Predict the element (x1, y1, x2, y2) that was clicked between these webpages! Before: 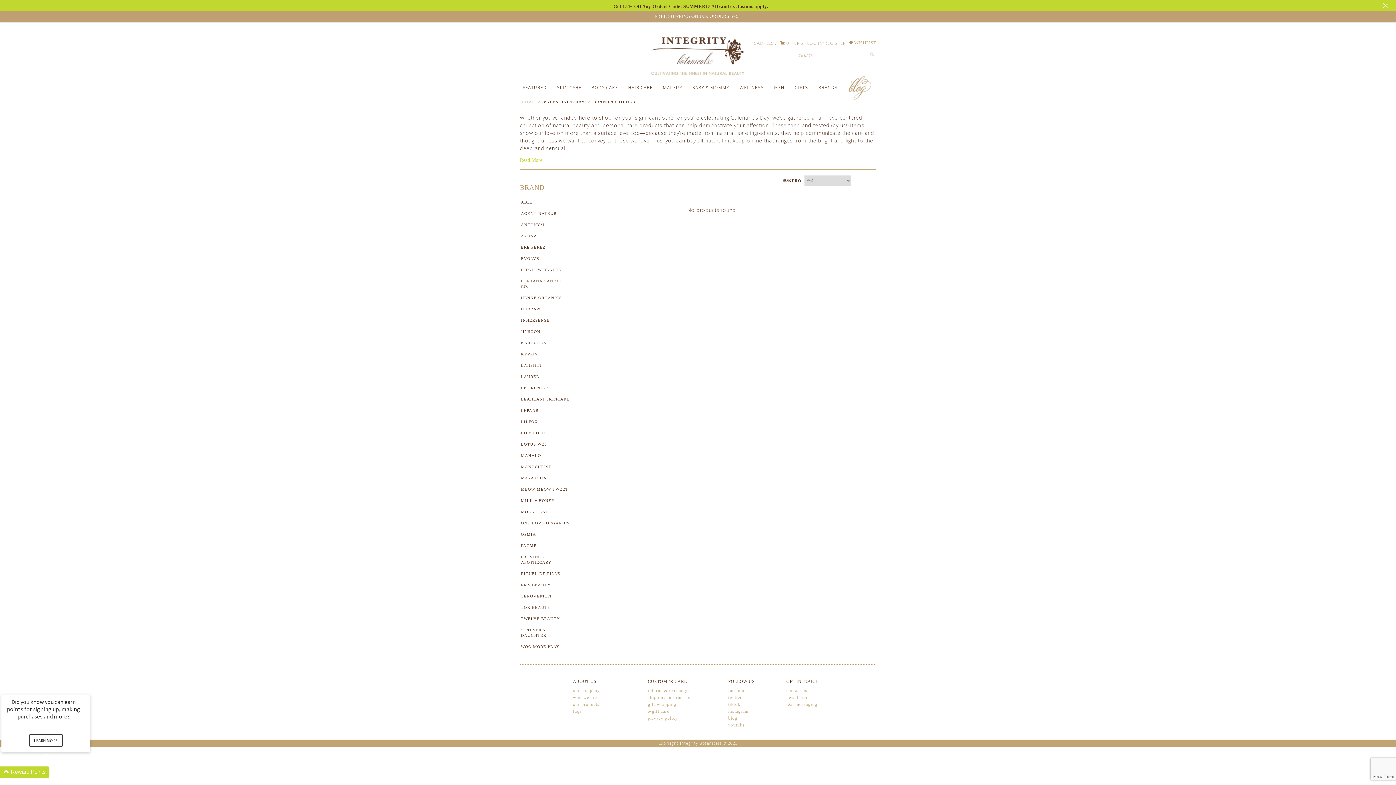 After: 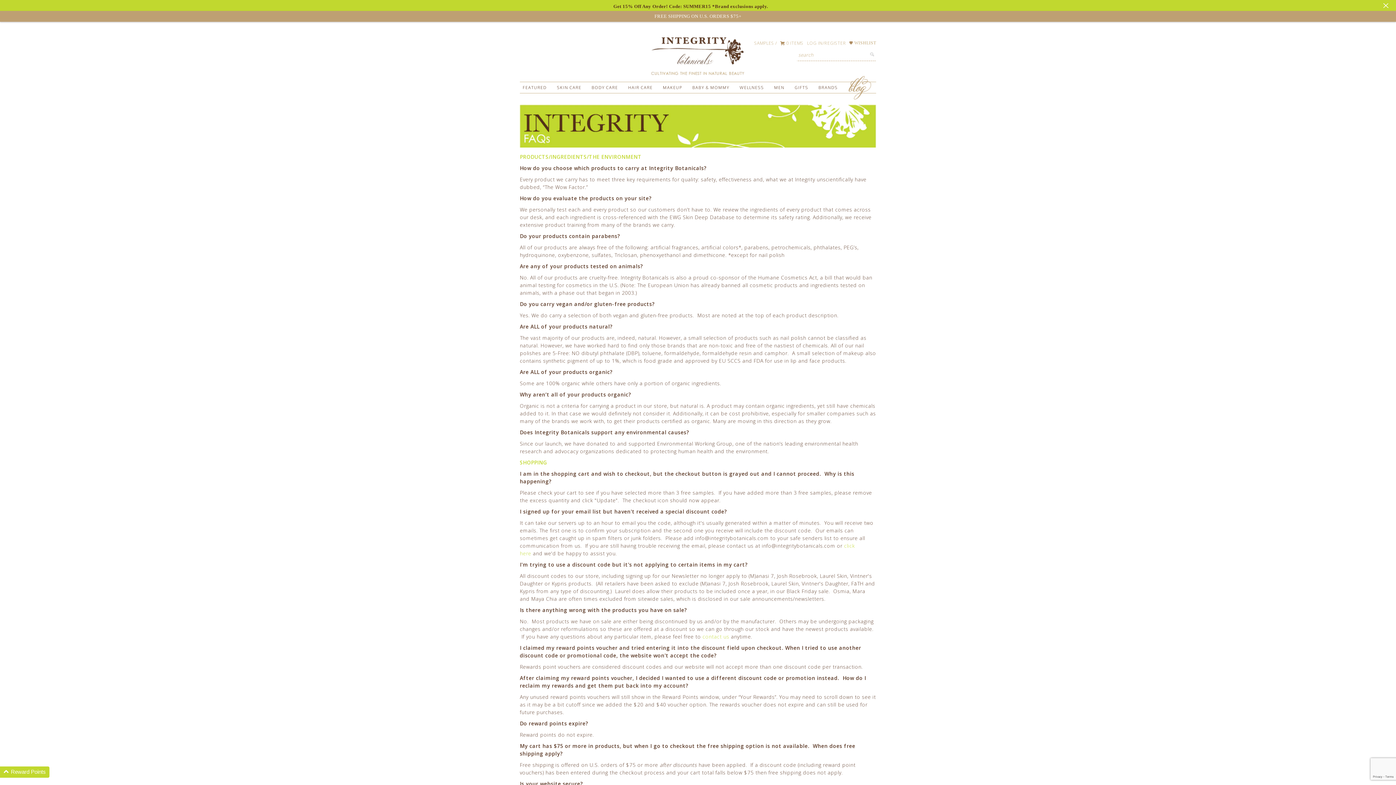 Action: label: faqs bbox: (573, 709, 581, 714)